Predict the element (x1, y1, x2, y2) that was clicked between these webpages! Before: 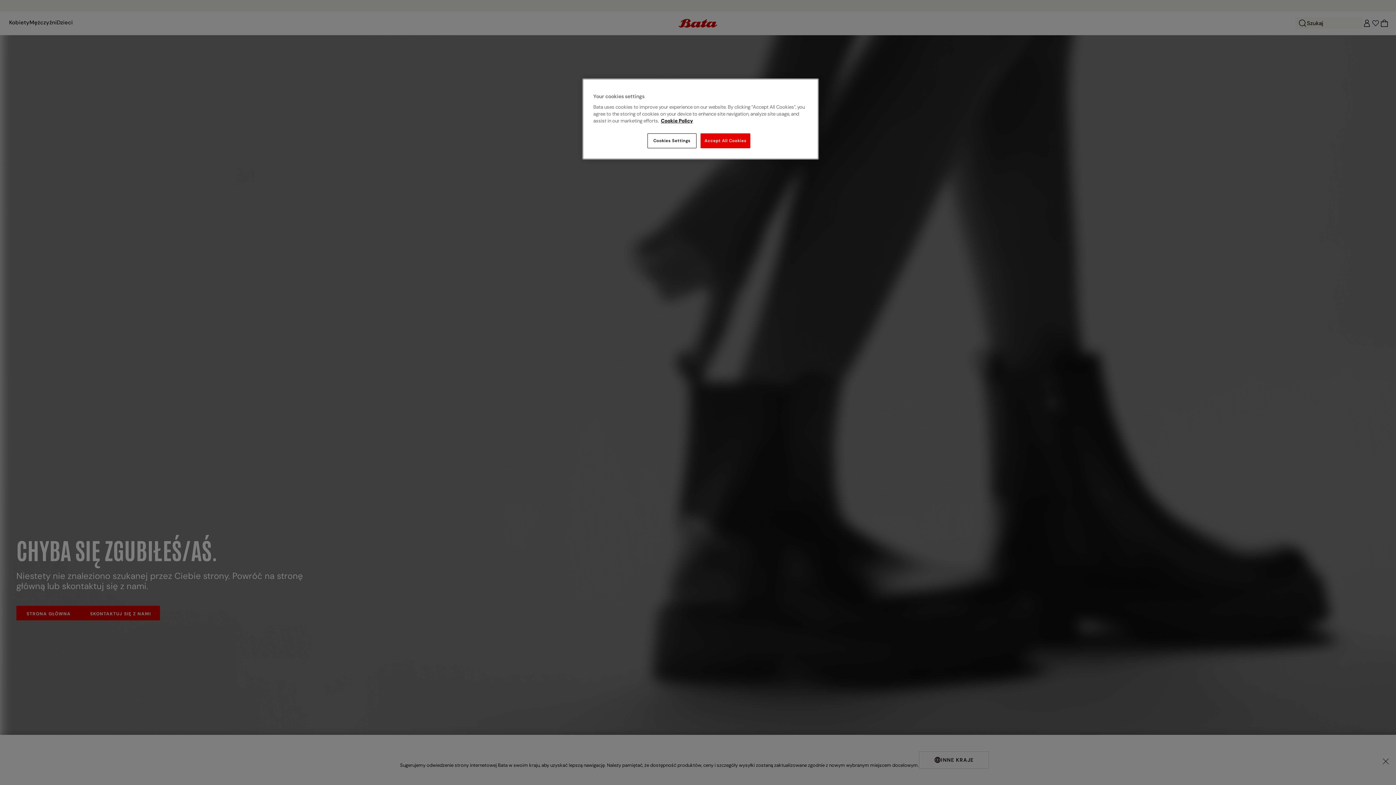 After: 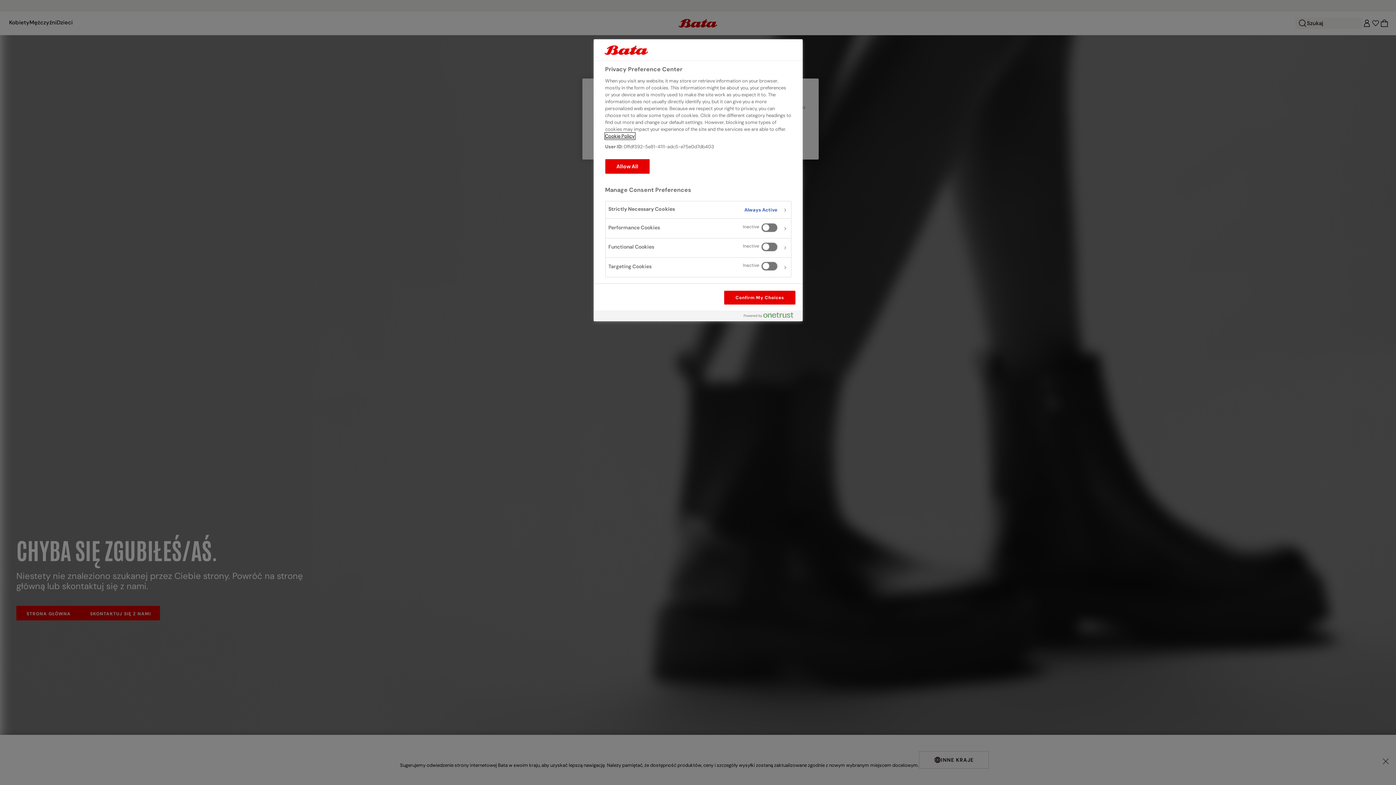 Action: label: Cookies Settings bbox: (647, 133, 696, 148)